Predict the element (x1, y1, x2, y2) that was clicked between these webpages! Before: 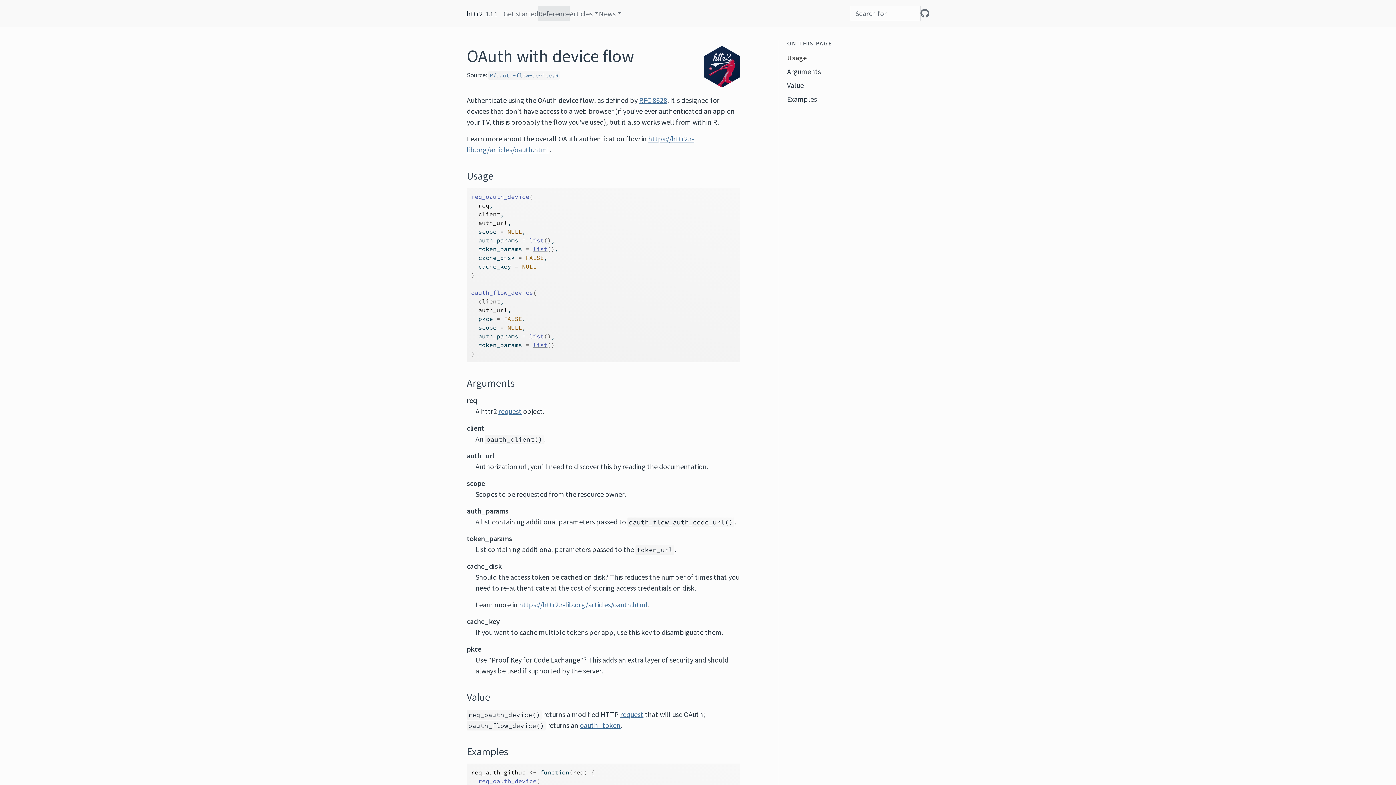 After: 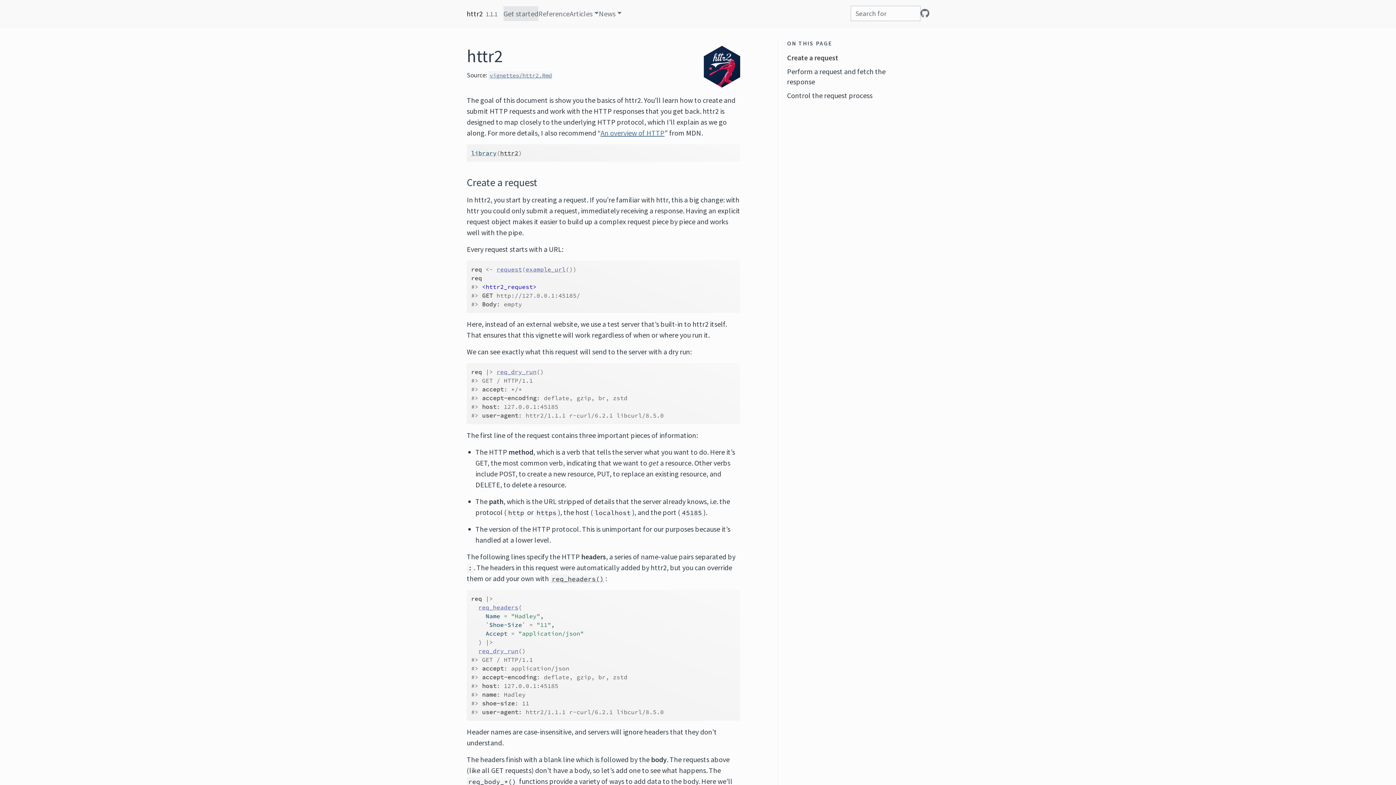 Action: label: Get started bbox: (503, 6, 538, 20)